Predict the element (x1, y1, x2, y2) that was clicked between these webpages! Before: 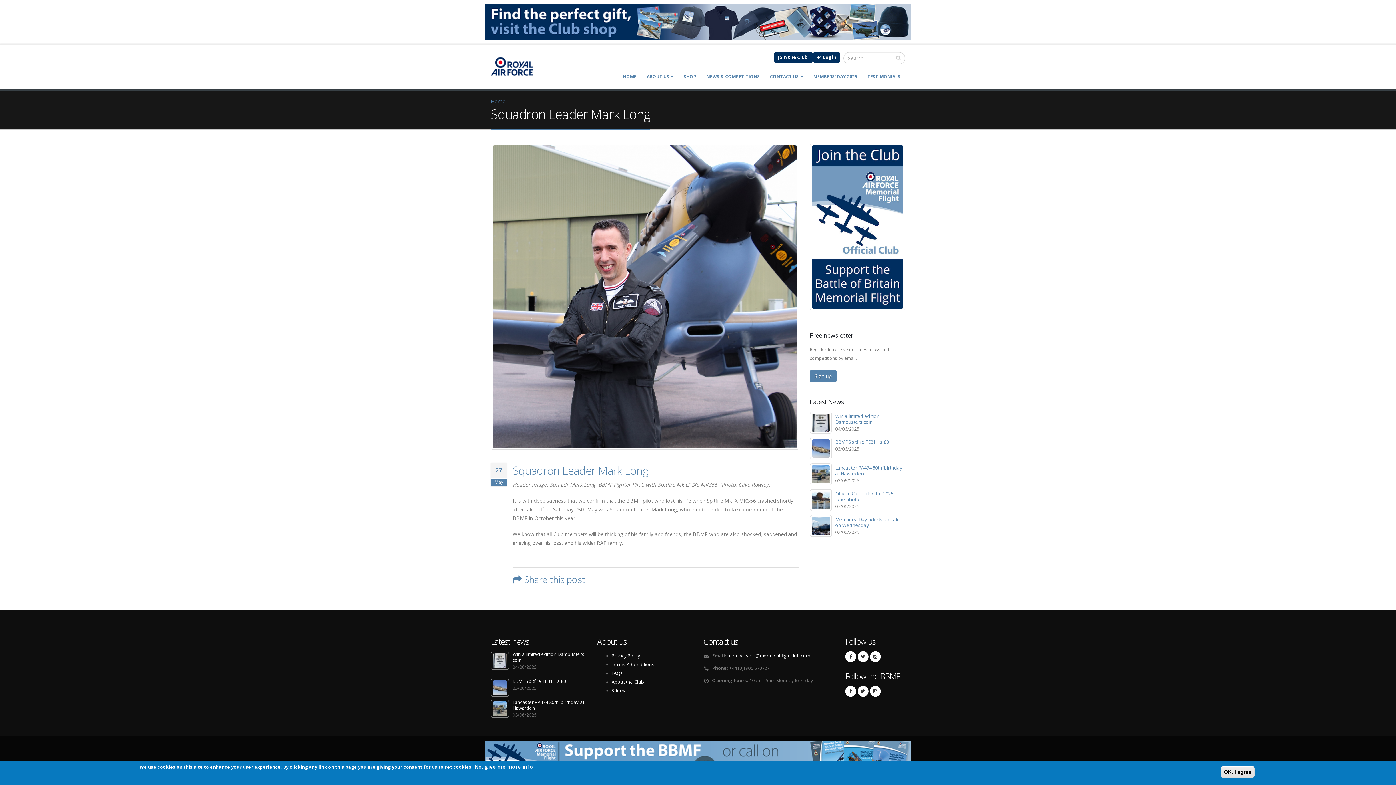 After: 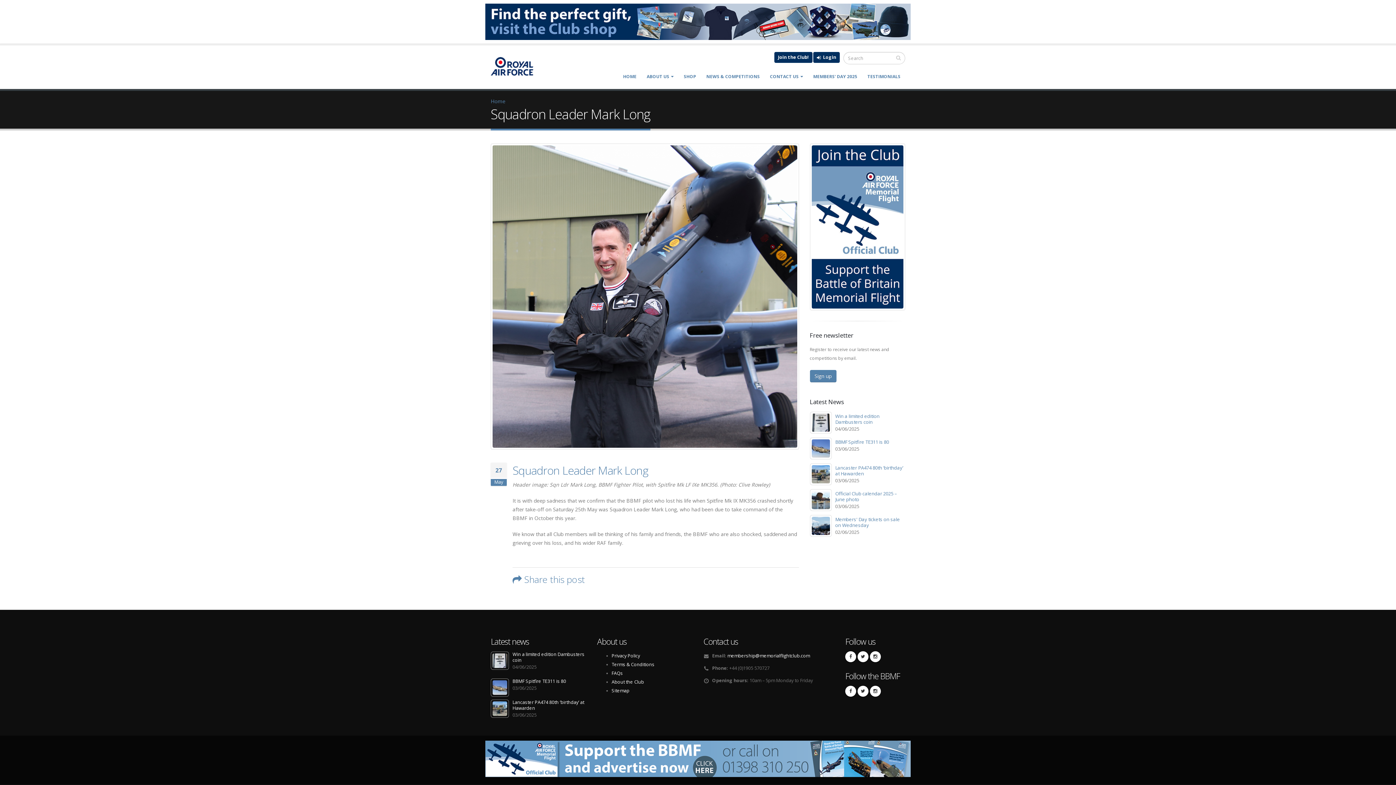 Action: bbox: (0, 741, 1396, 777)